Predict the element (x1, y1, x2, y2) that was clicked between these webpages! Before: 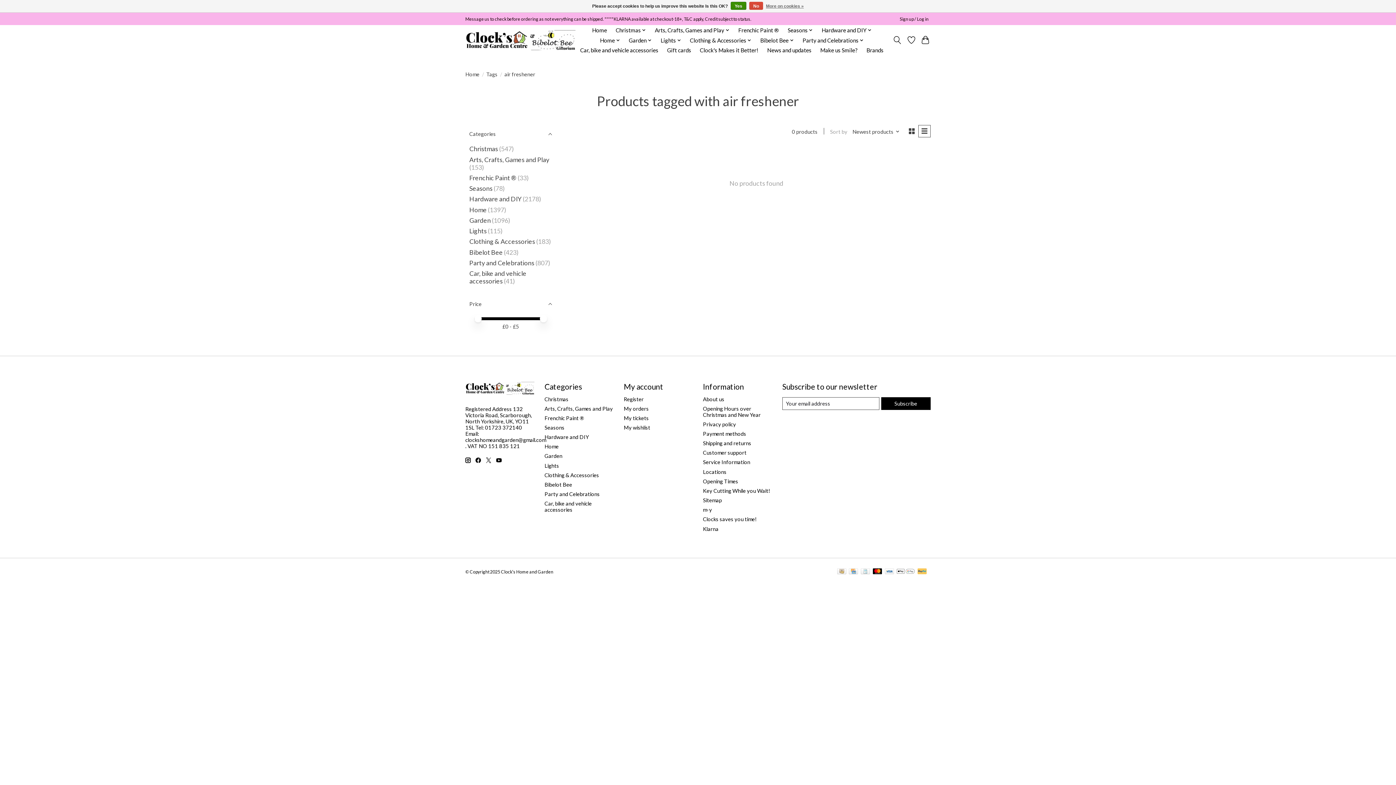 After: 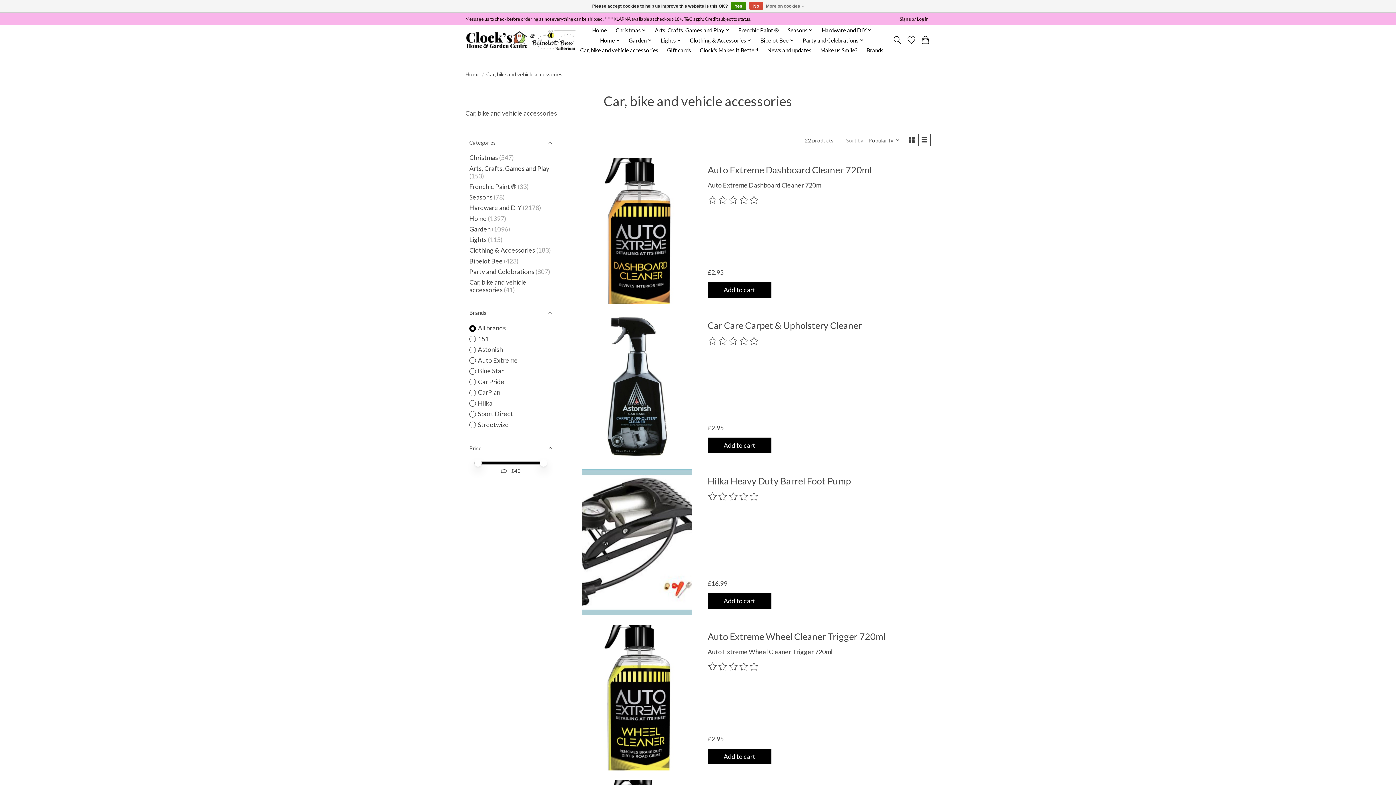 Action: bbox: (544, 500, 591, 513) label: Car, bike and vehicle accessories